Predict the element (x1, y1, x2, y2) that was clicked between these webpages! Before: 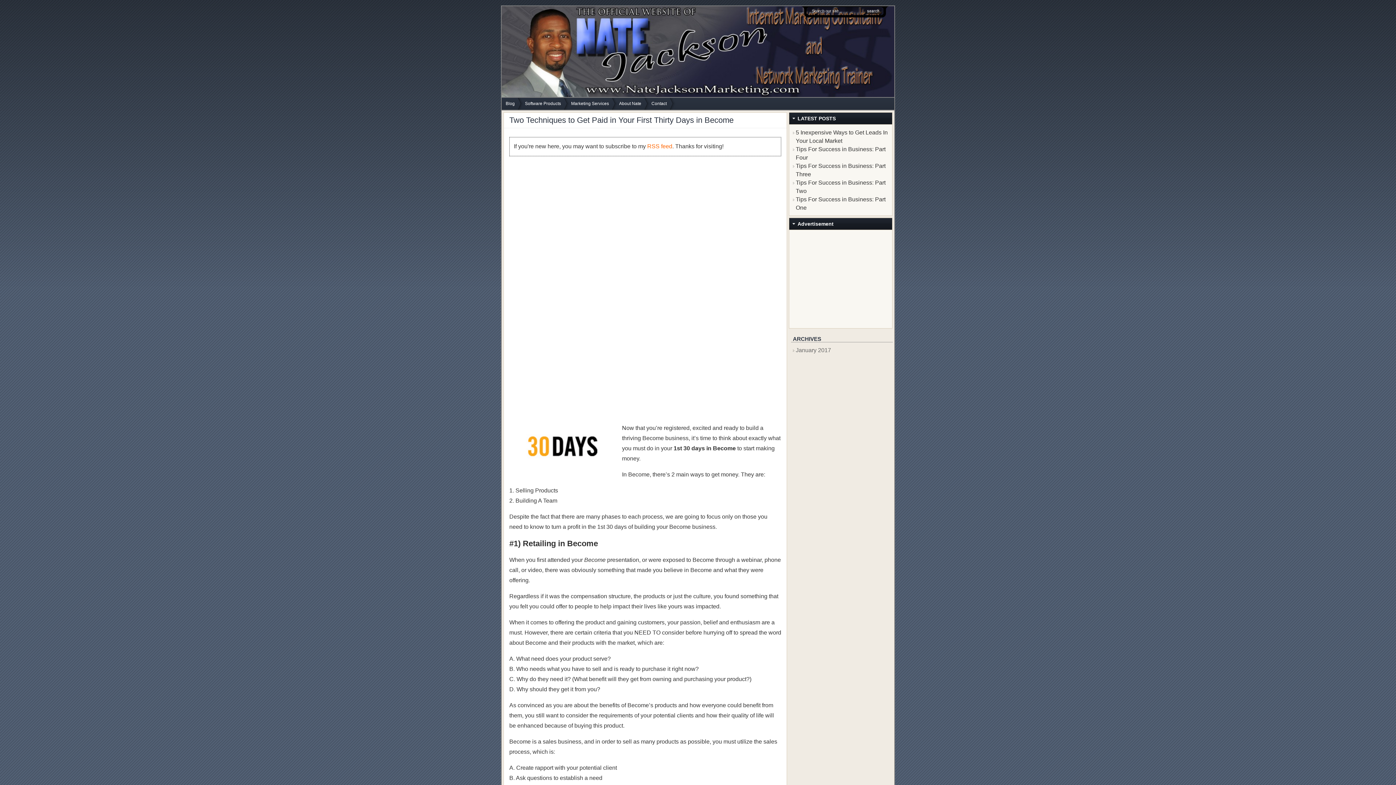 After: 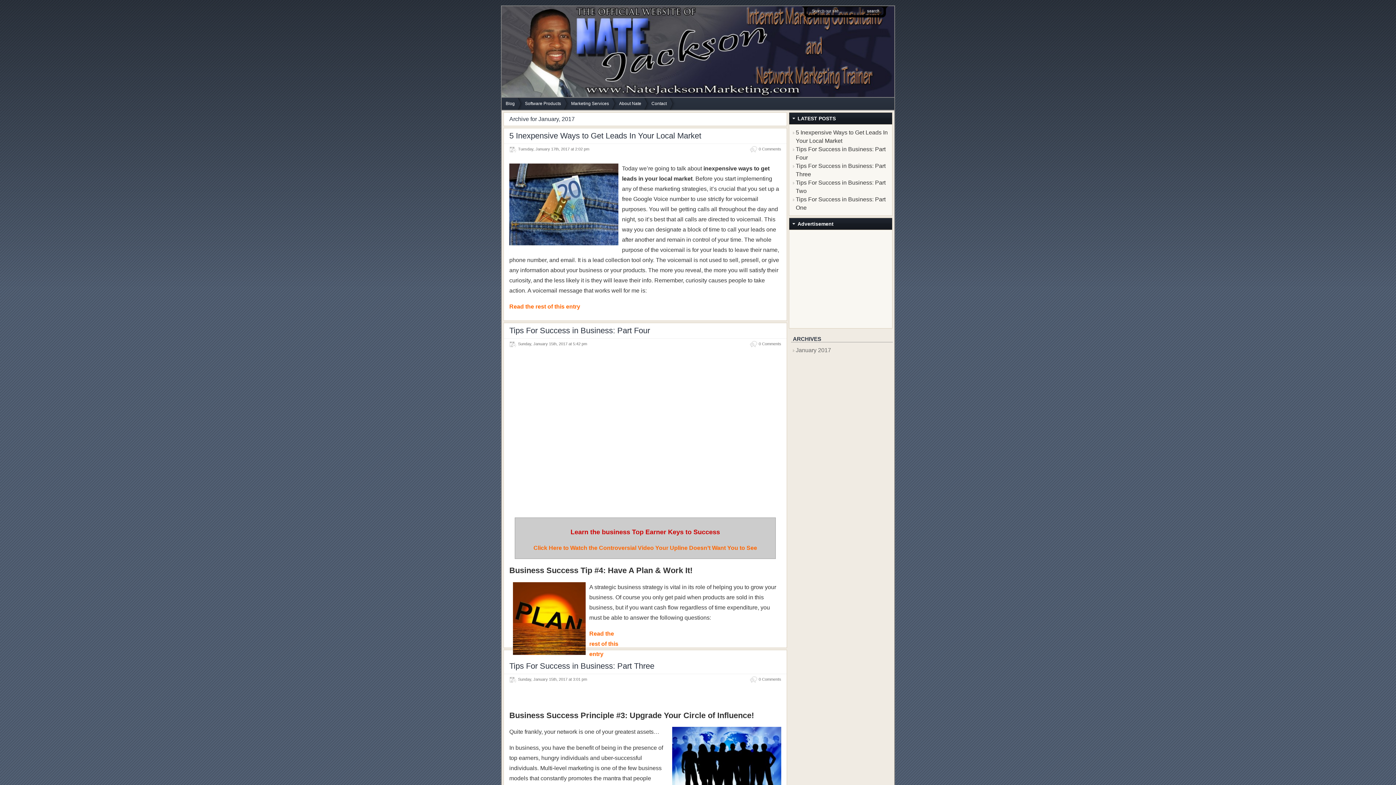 Action: bbox: (796, 347, 831, 353) label: January 2017